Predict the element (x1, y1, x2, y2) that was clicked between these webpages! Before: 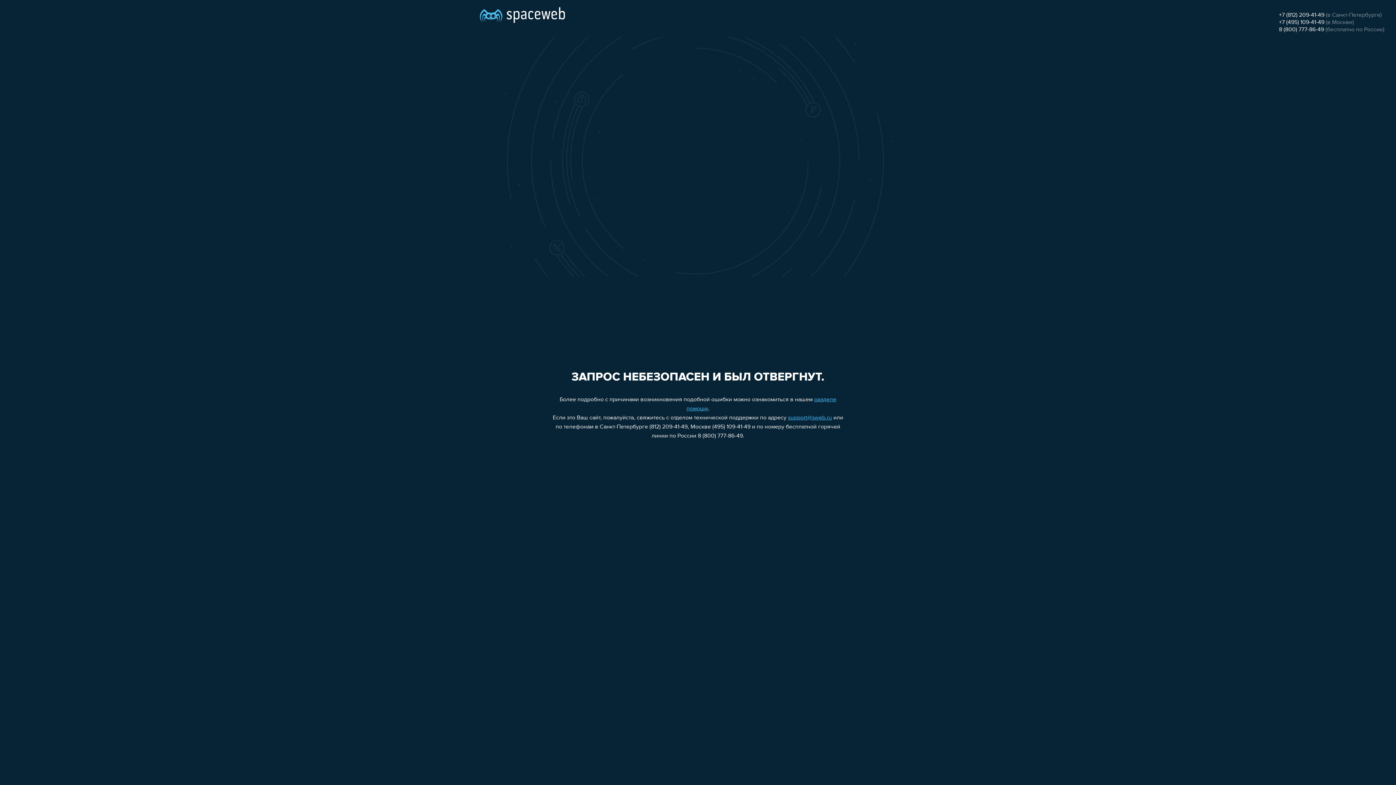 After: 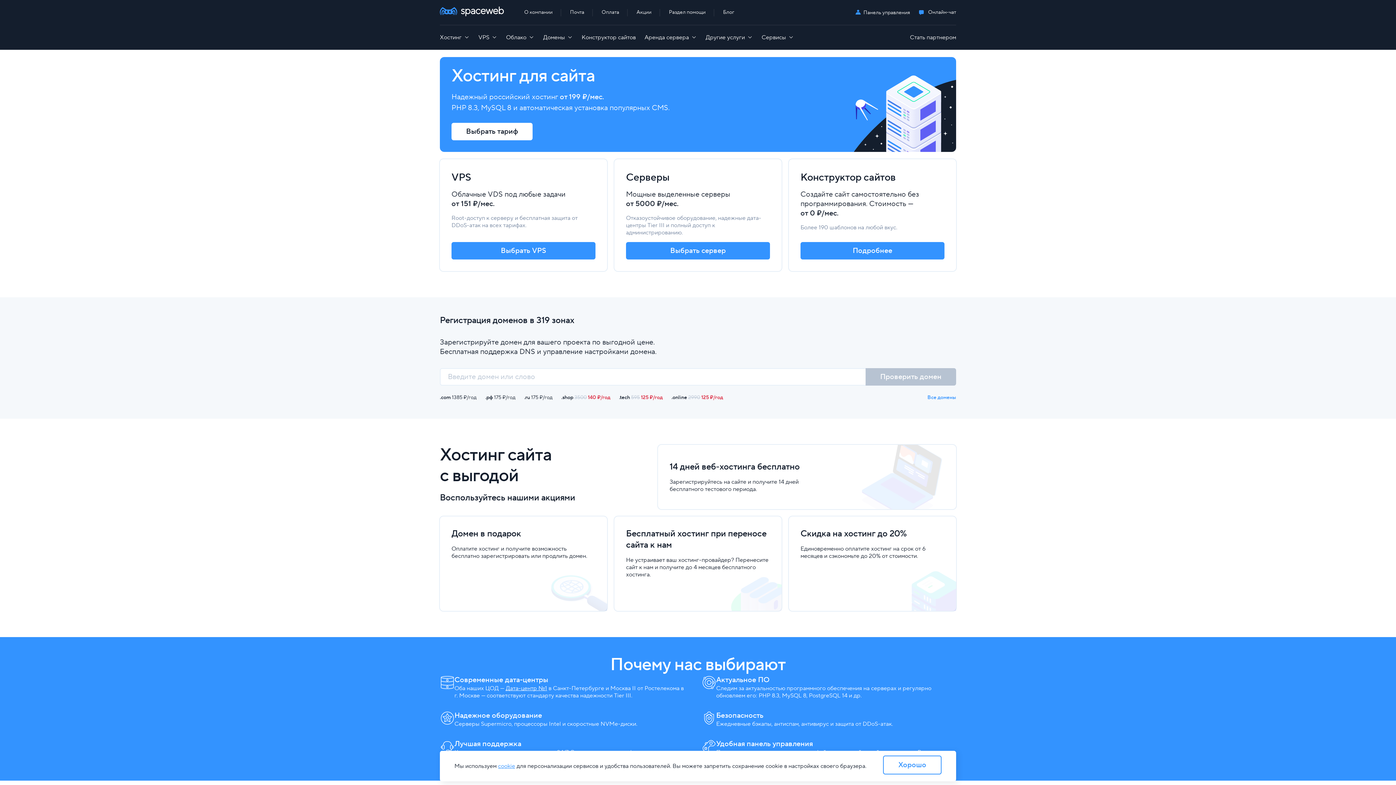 Action: bbox: (480, 0, 565, 25)